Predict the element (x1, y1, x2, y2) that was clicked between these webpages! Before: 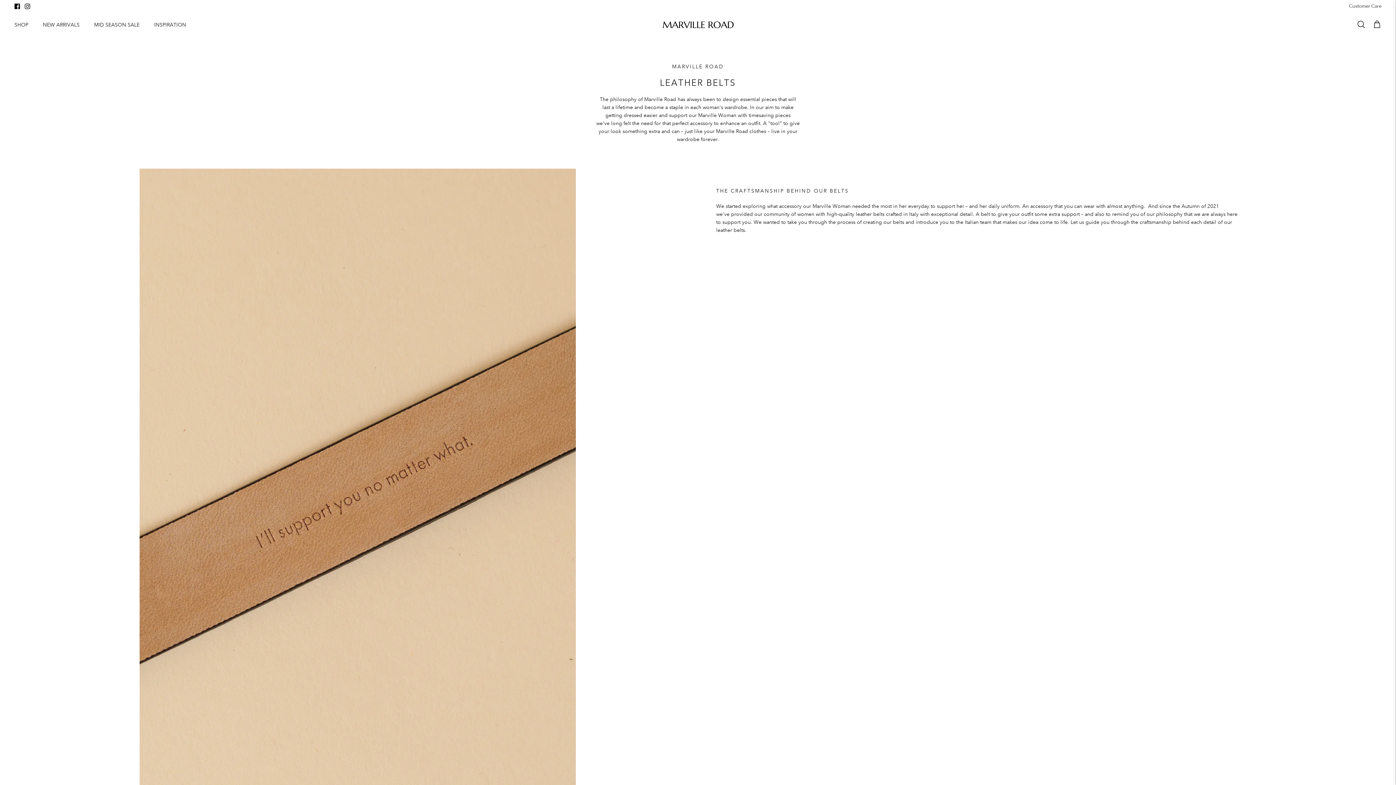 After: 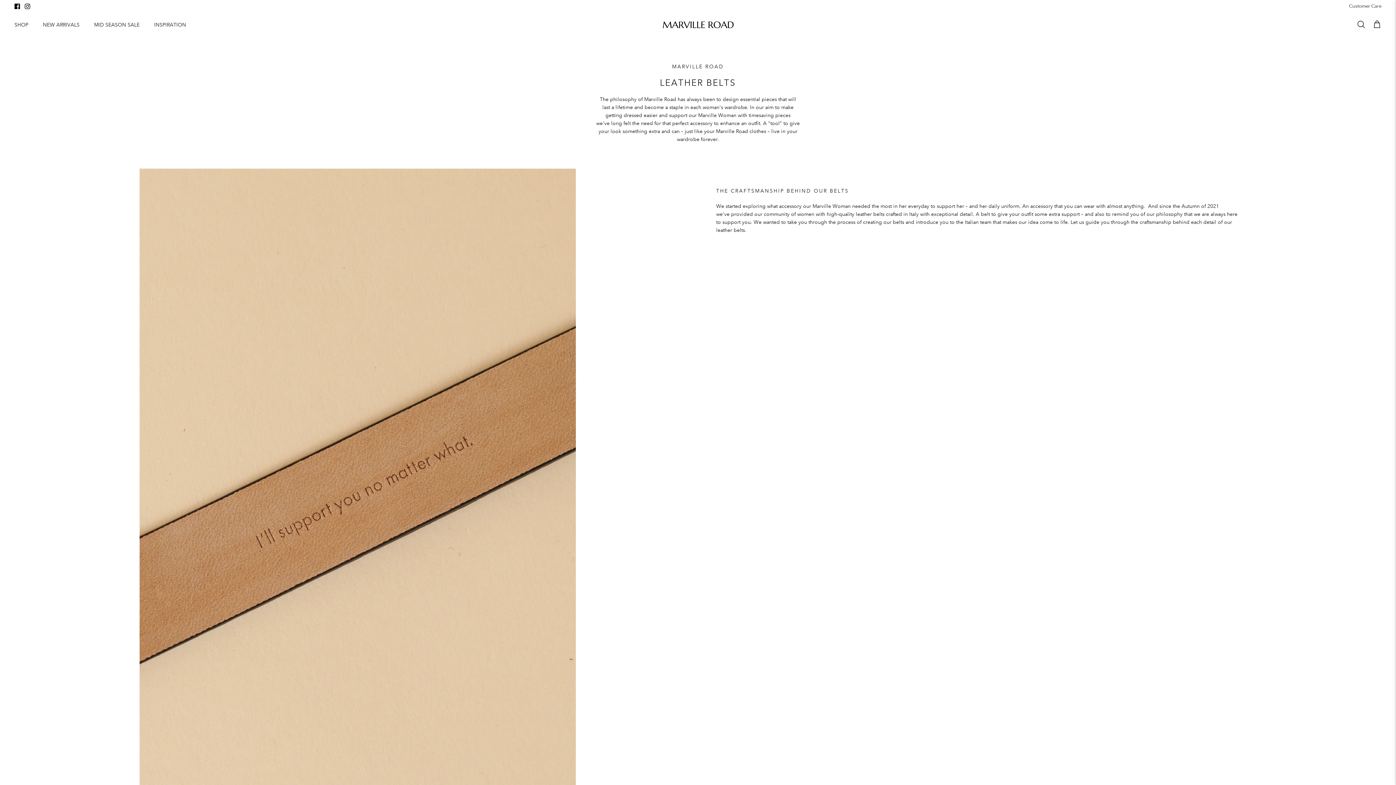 Action: bbox: (14, 3, 20, 9) label: Facebook